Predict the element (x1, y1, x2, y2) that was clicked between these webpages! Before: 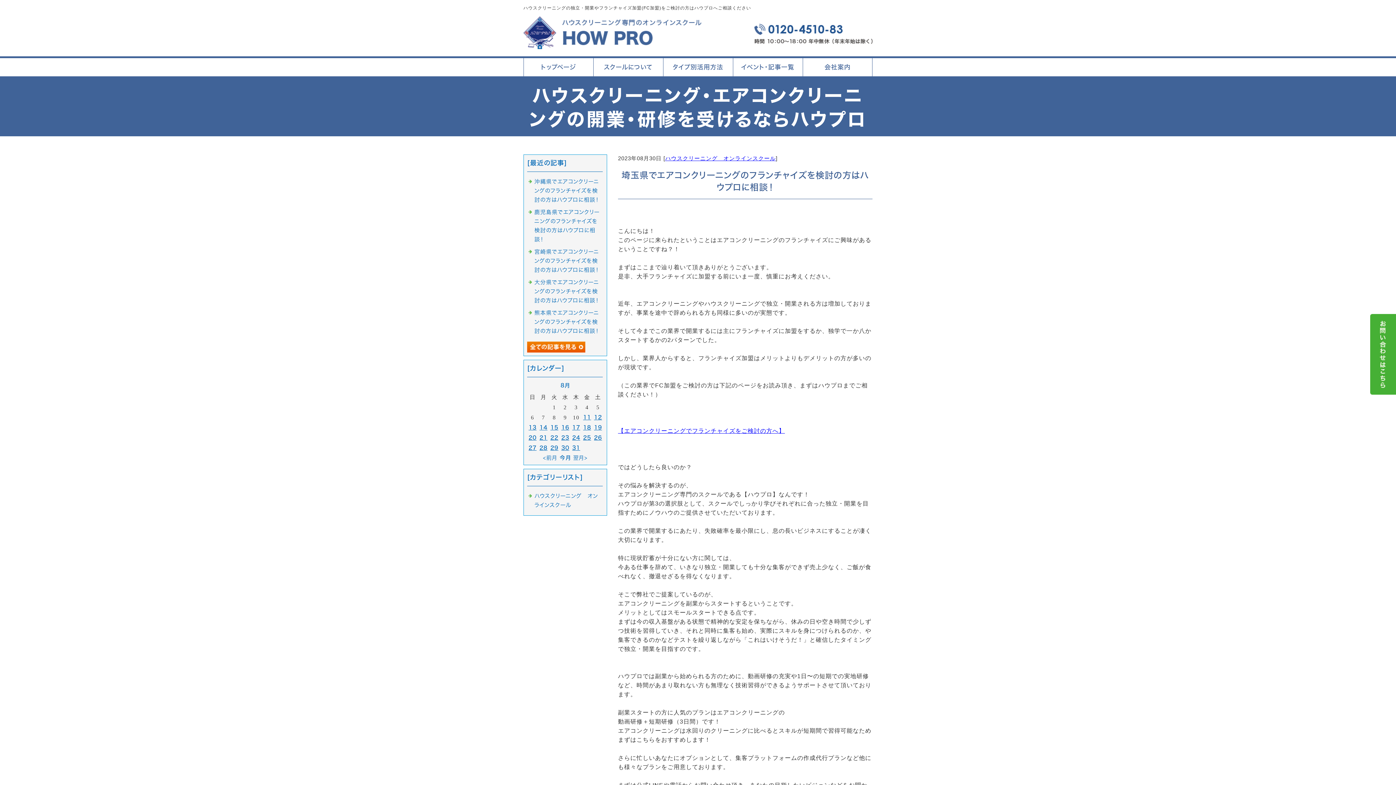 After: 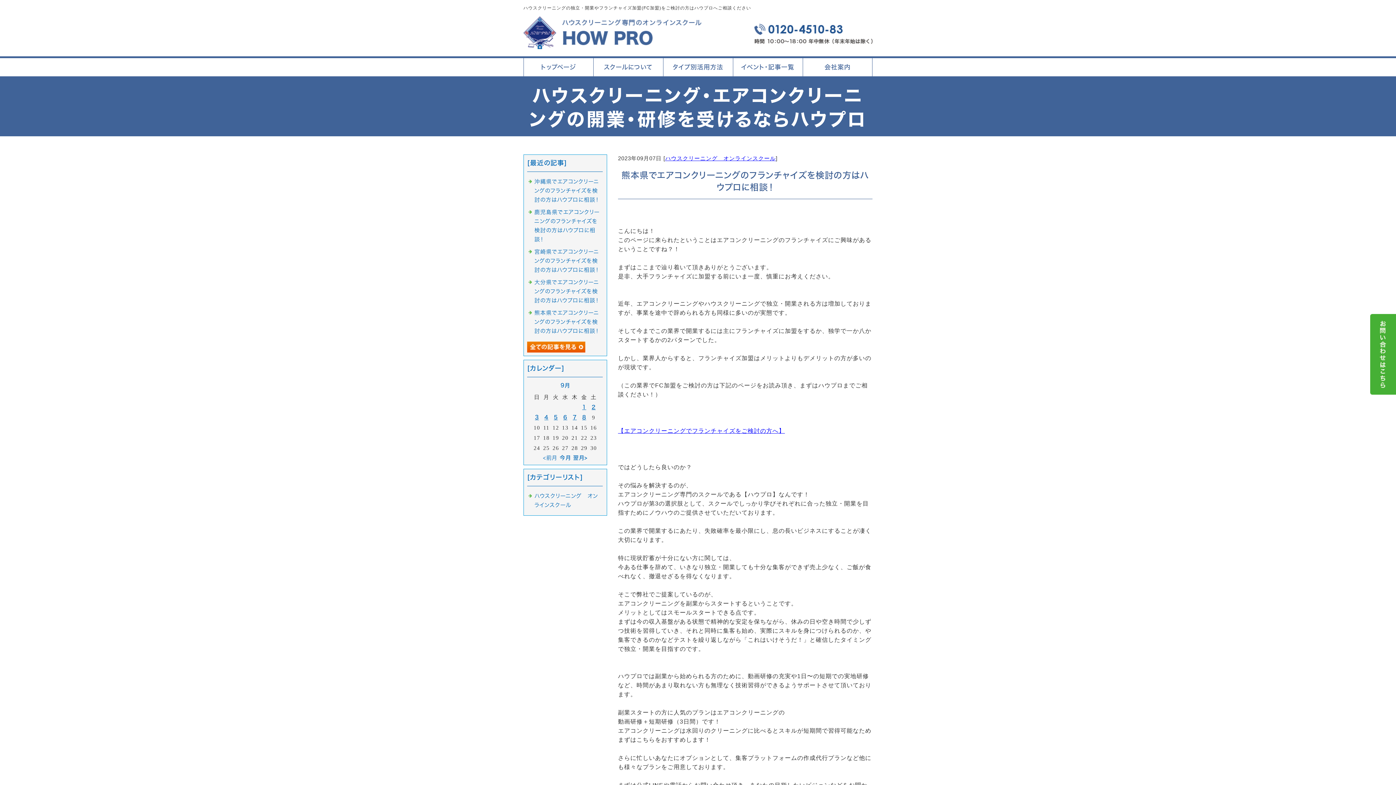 Action: bbox: (534, 310, 599, 333) label: 熊本県でエアコンクリーニングのフランチャイズを検討の方はハウプロに相談！